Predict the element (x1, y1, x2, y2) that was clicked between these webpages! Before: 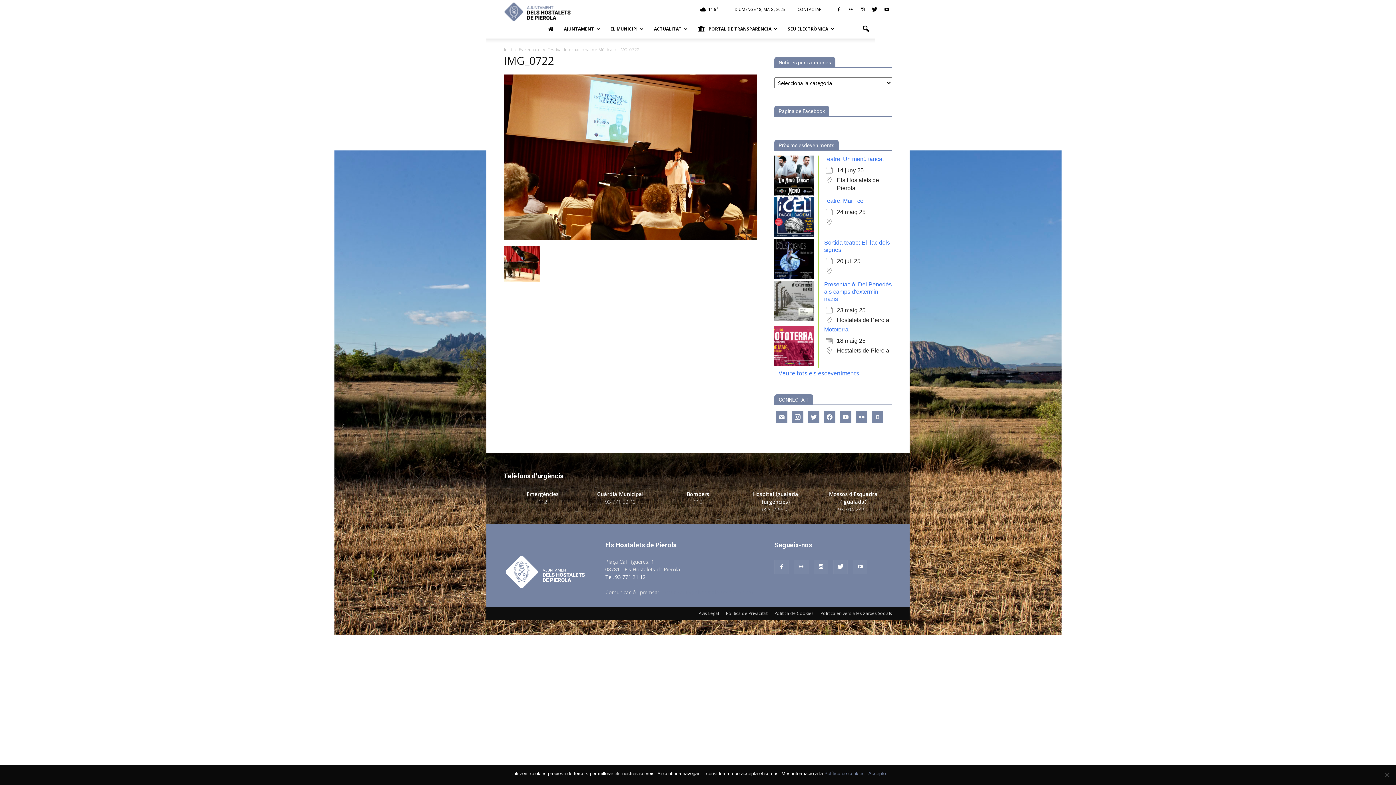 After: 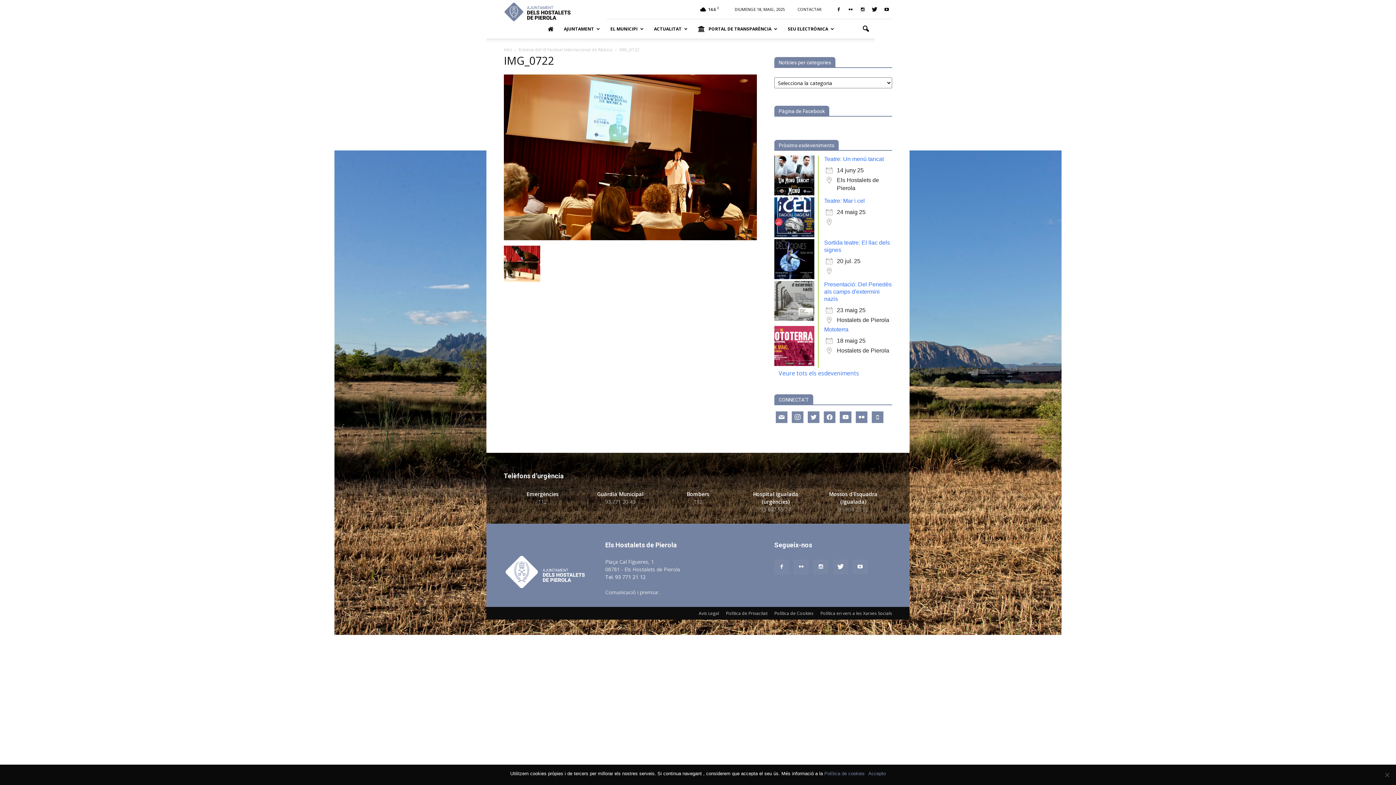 Action: bbox: (814, 505, 892, 513) label: 93 804 23 62